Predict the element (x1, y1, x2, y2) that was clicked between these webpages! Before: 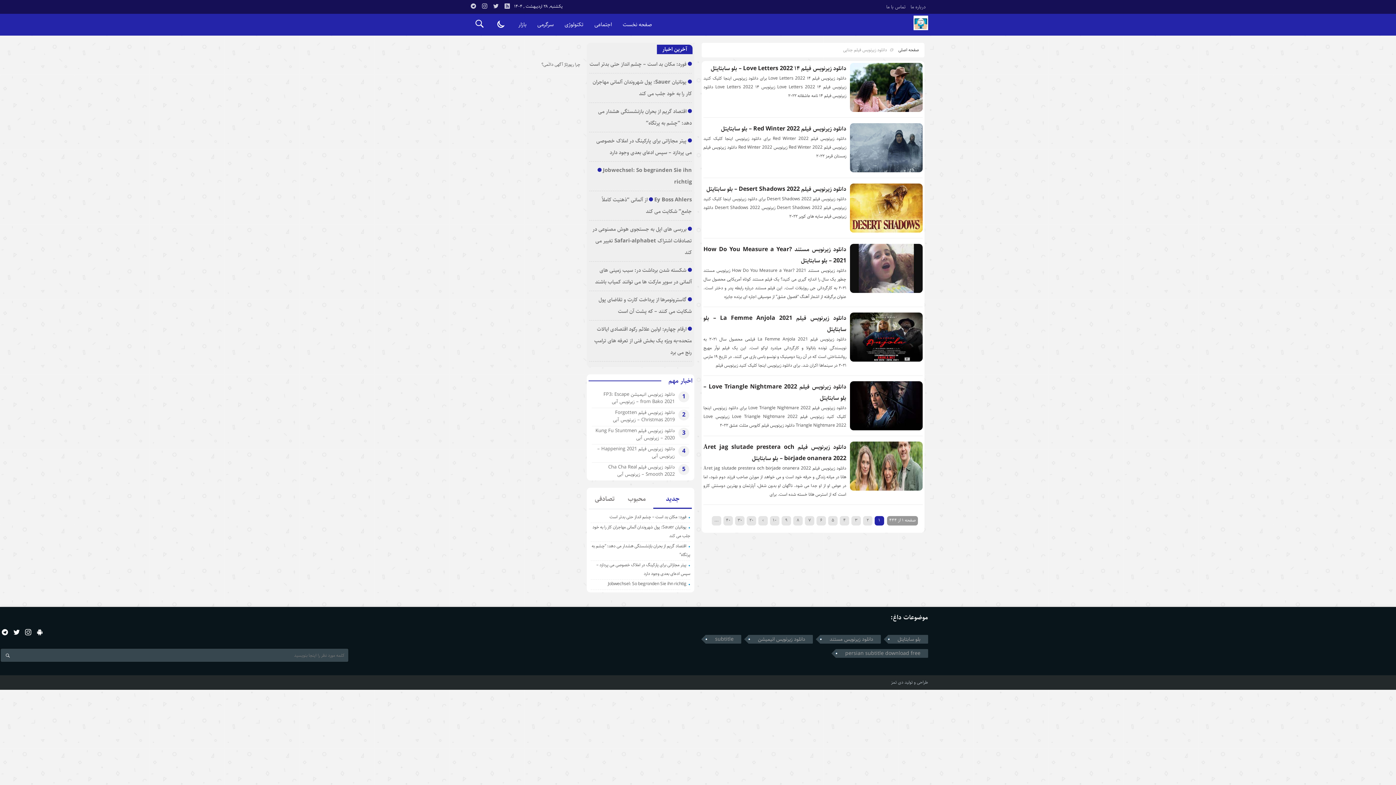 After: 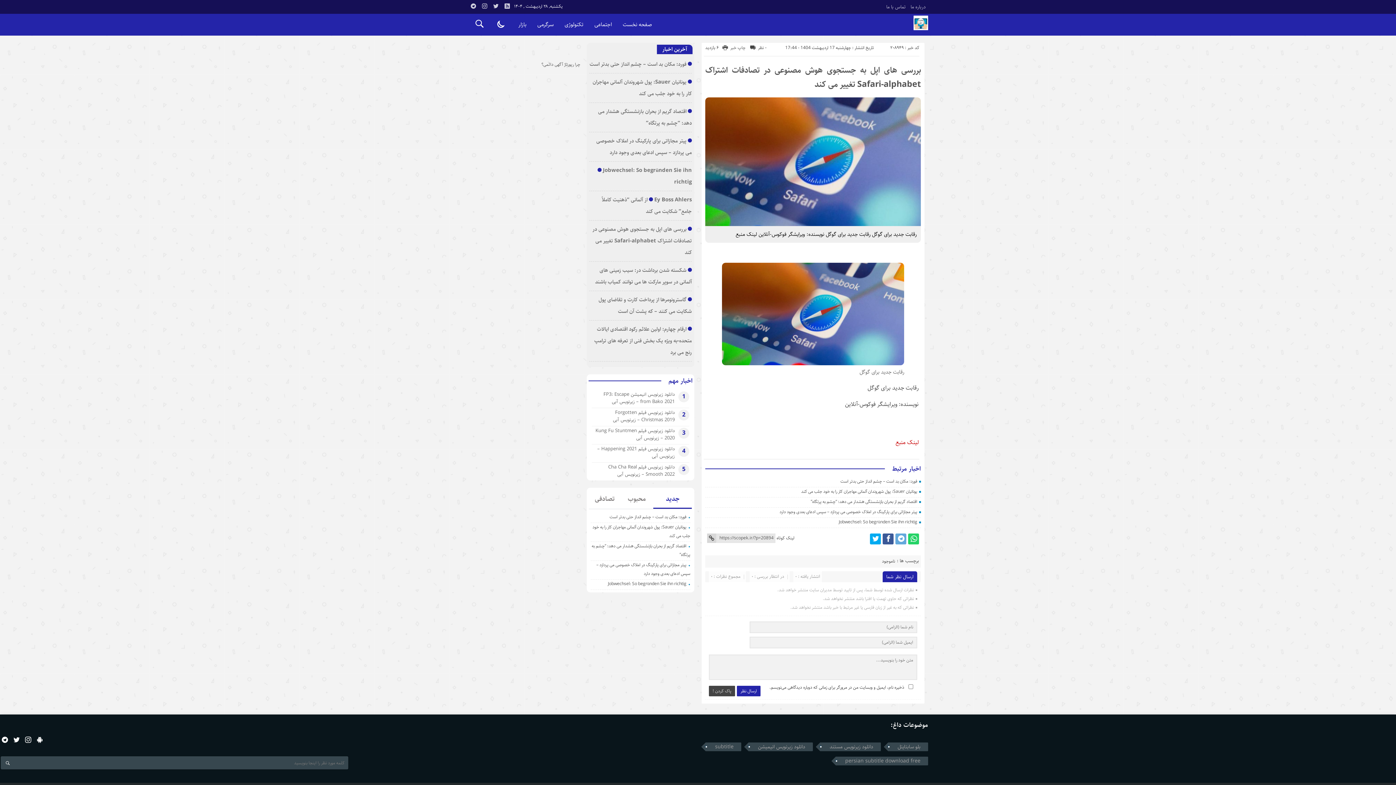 Action: bbox: (592, 225, 691, 256) label: بررسی های اپل به جستجوی هوش مصنوعی در تصادفات اشتراک Safari-alphabet تغییر می کند